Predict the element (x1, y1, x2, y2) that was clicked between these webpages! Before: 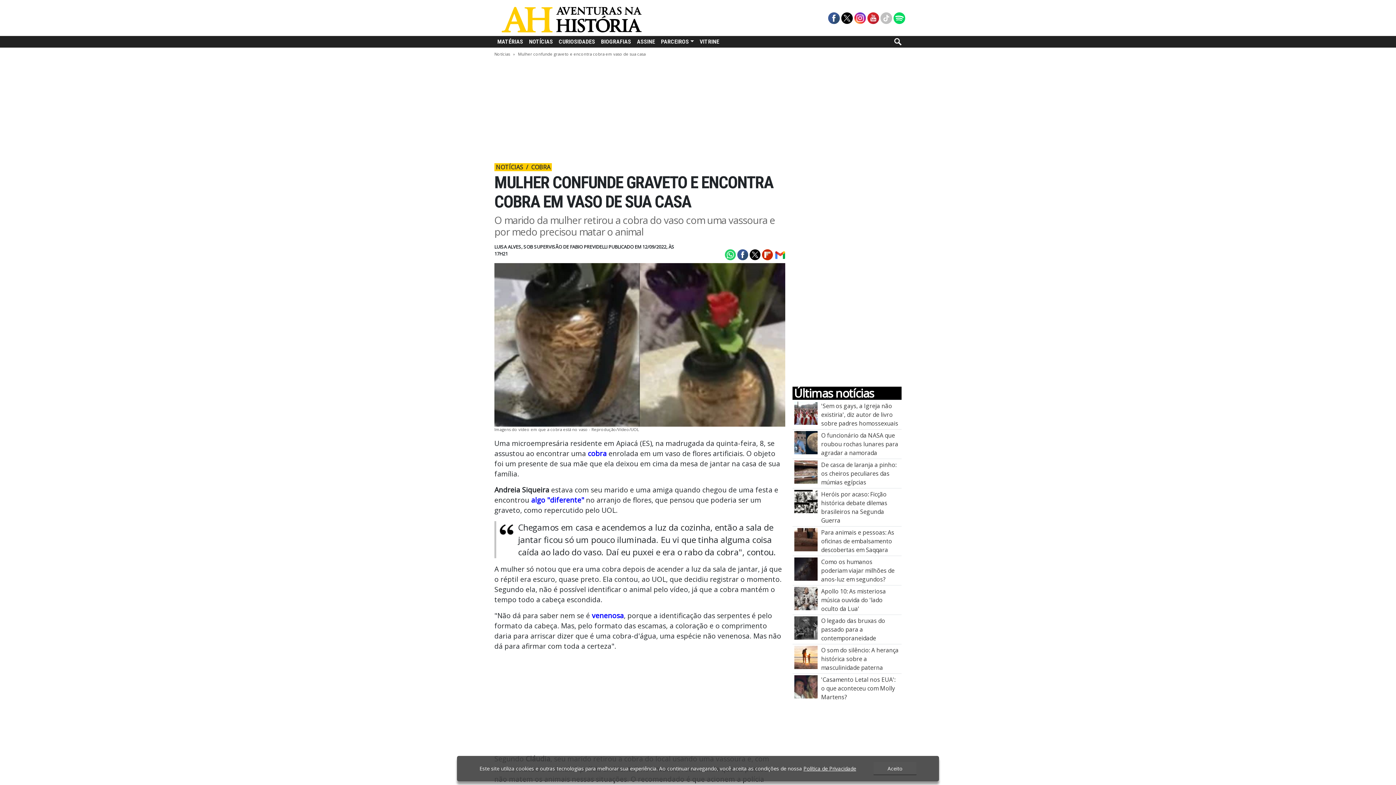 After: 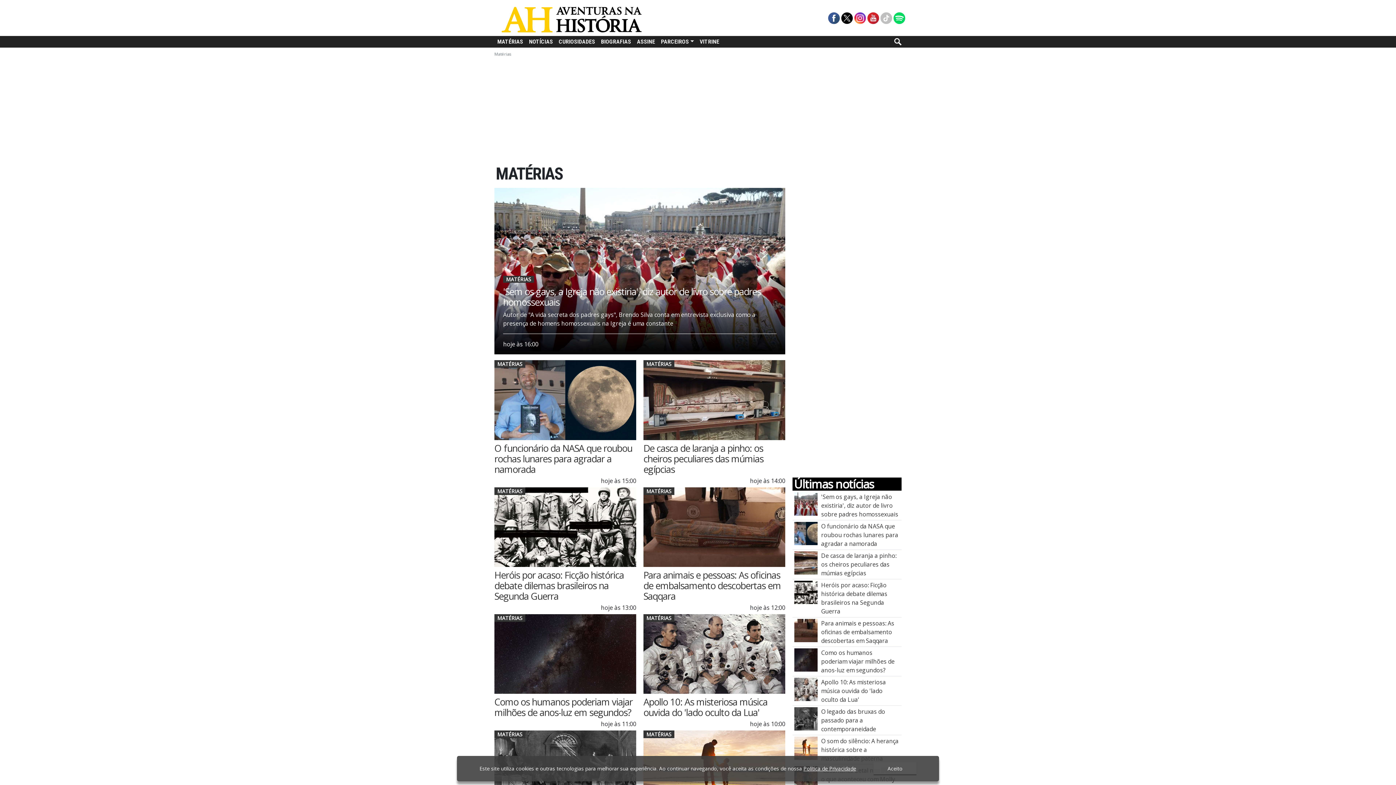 Action: bbox: (494, 36, 526, 47) label: MATÉRIAS